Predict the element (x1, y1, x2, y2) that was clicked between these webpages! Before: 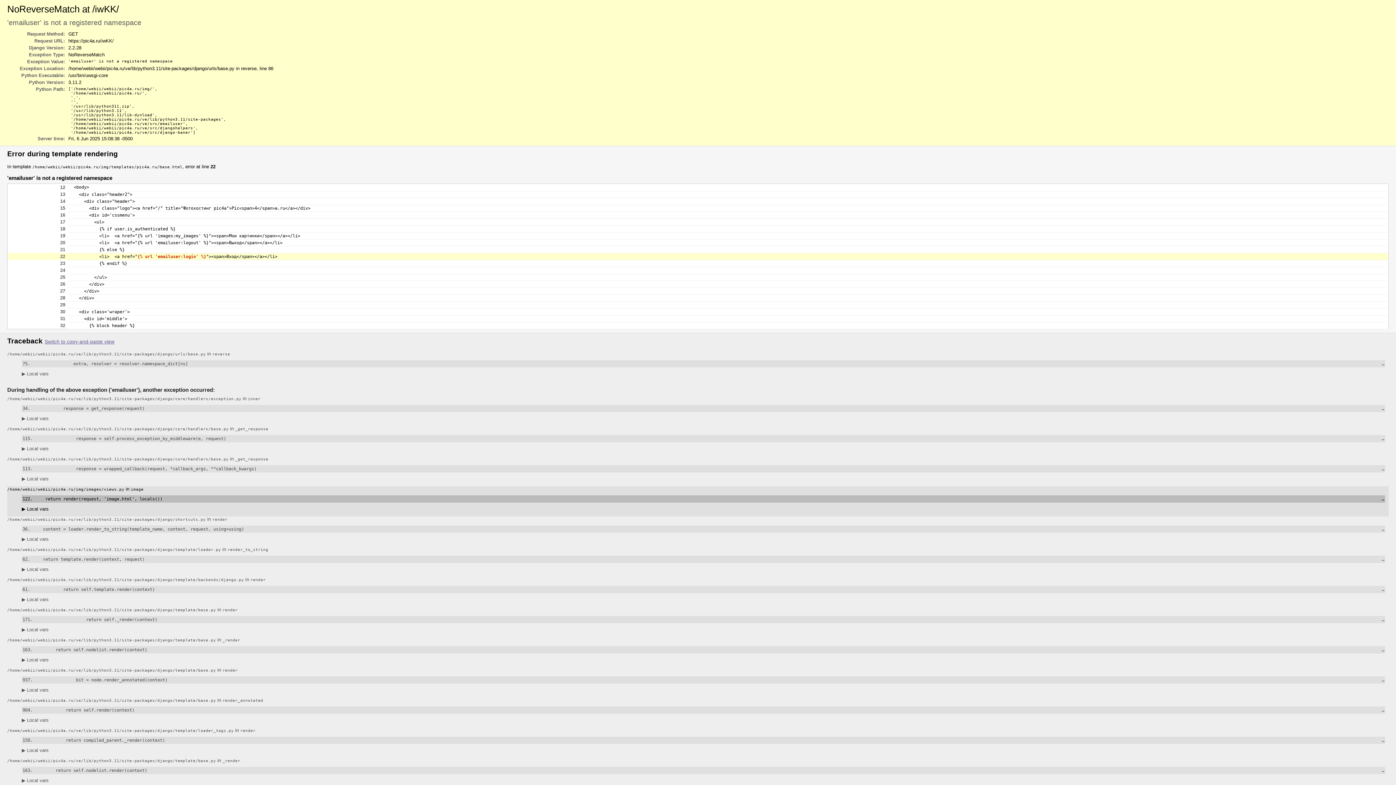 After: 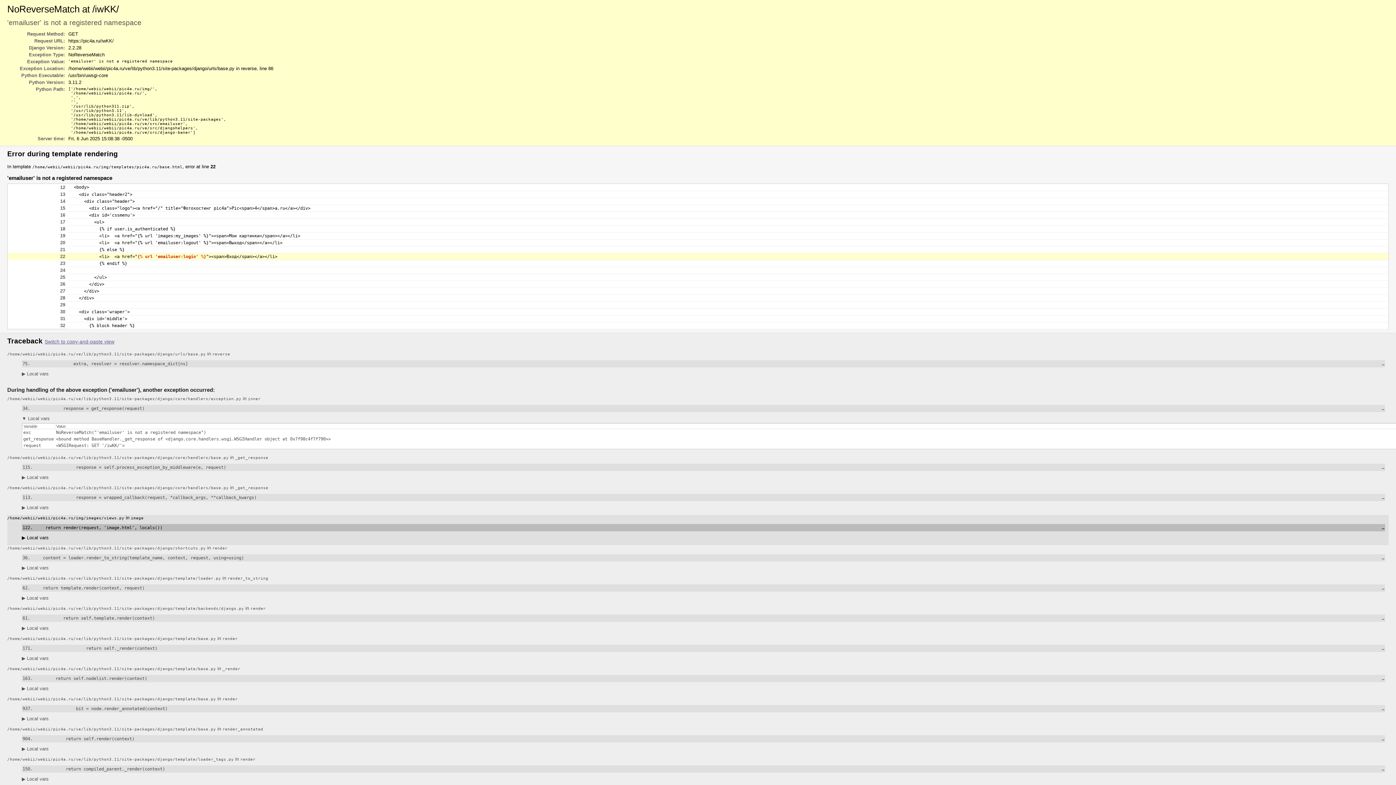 Action: label: ▶ Local vars bbox: (21, 415, 48, 421)